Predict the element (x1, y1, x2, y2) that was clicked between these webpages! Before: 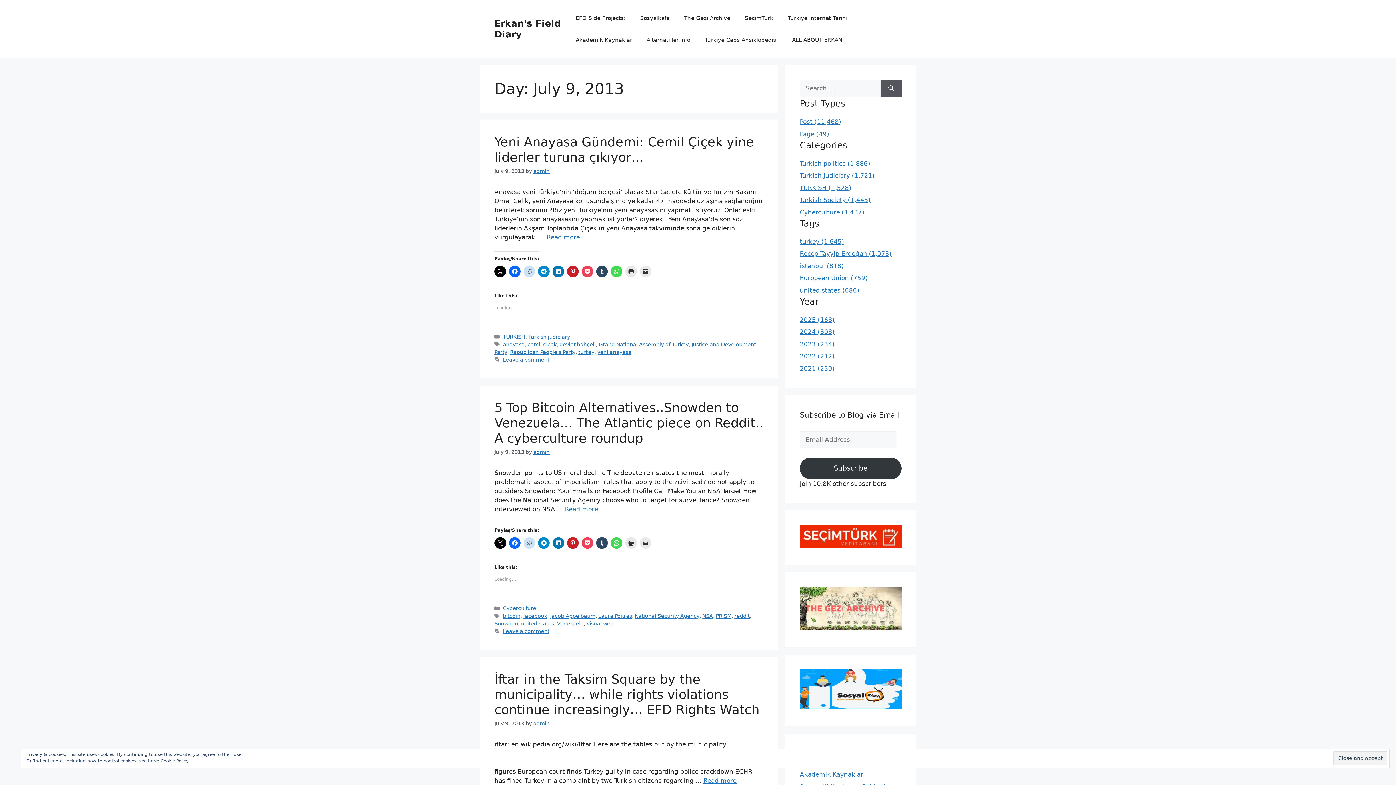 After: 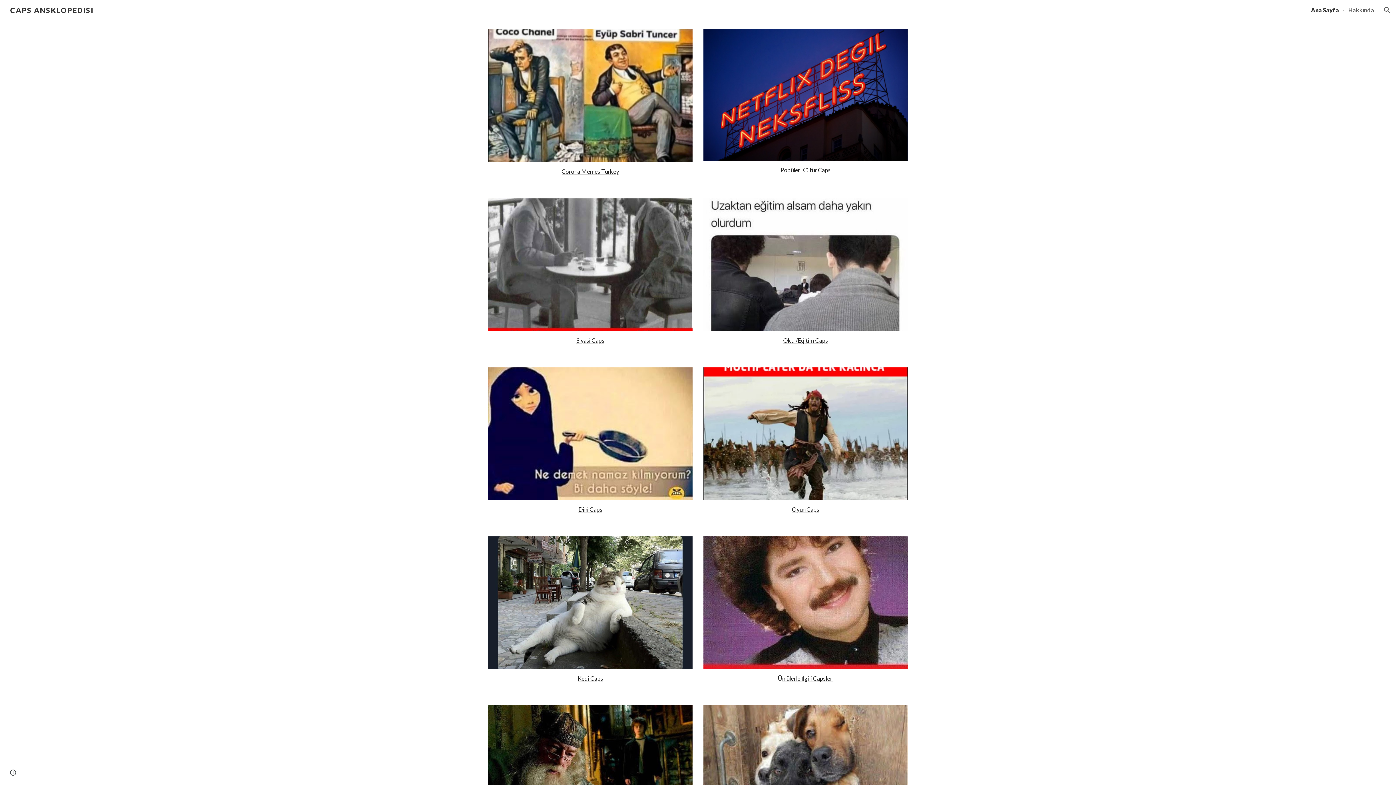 Action: bbox: (697, 29, 785, 50) label: Türkiye Caps Ansiklopedisi